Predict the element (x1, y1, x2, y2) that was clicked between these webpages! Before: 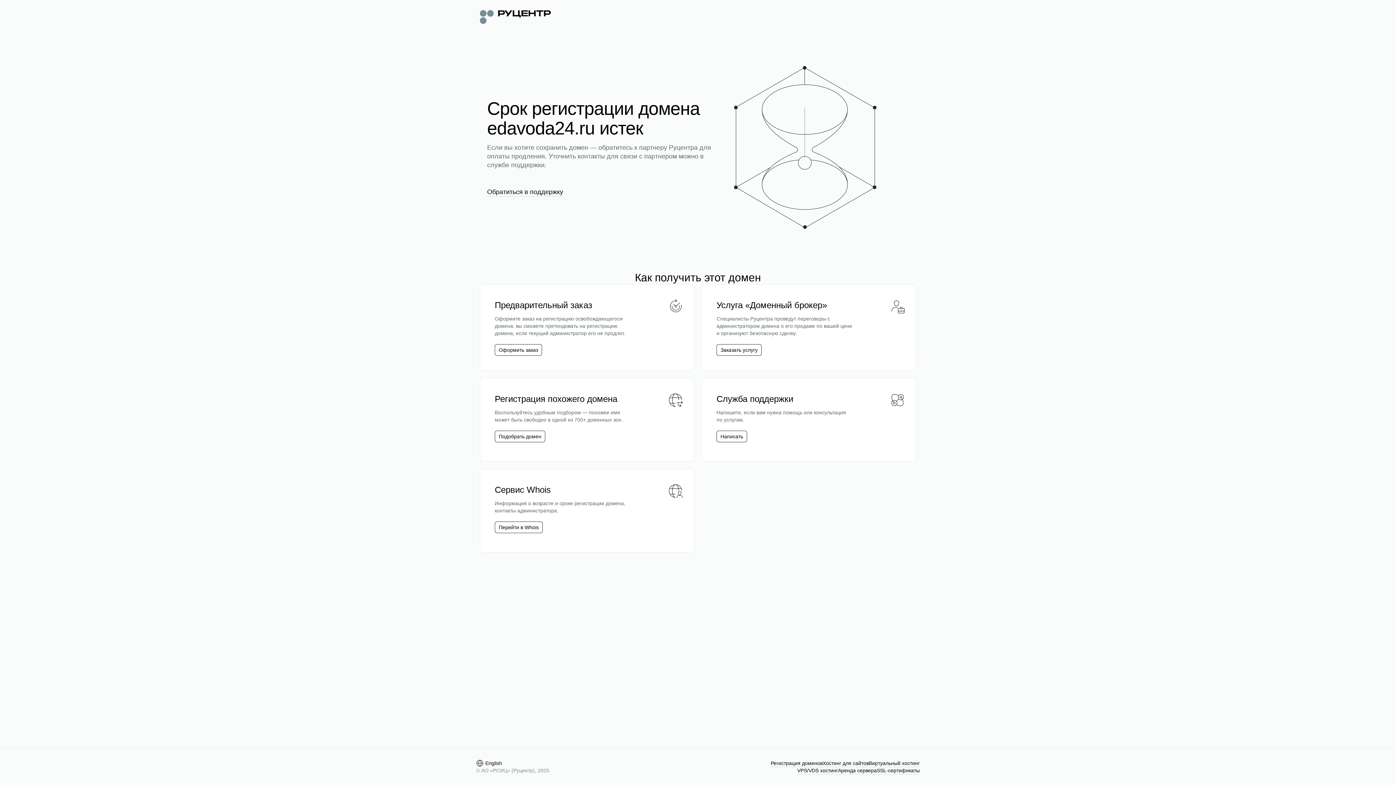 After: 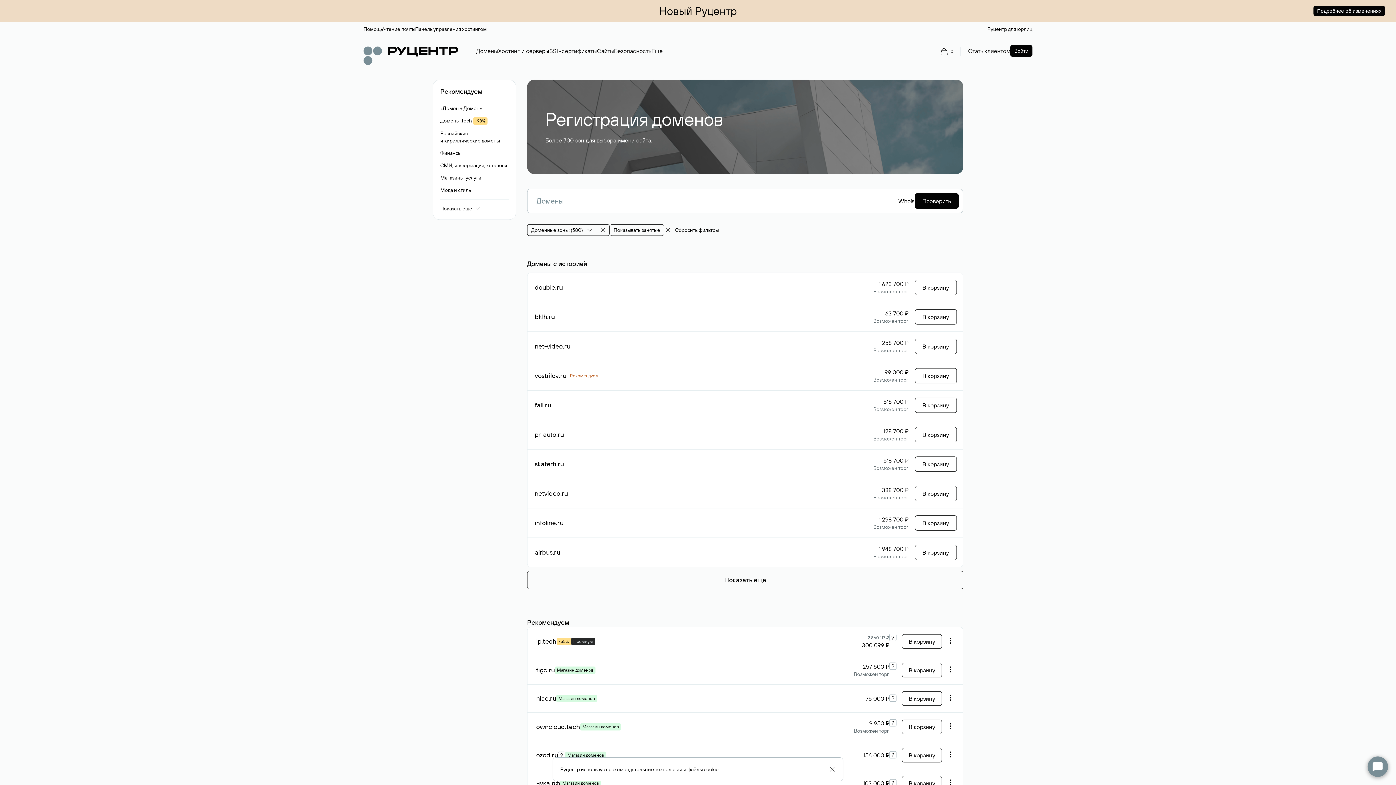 Action: label: Подобрать домен bbox: (494, 430, 545, 442)